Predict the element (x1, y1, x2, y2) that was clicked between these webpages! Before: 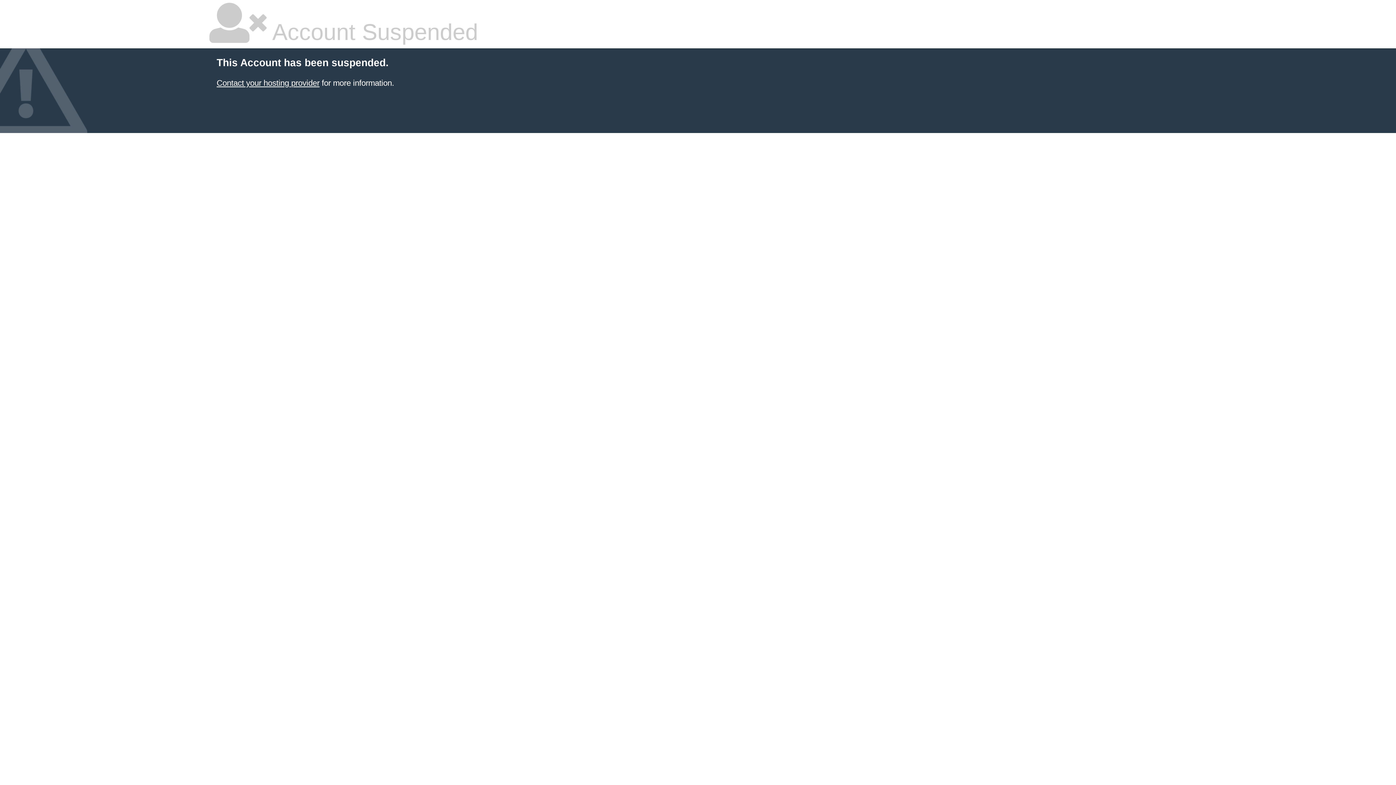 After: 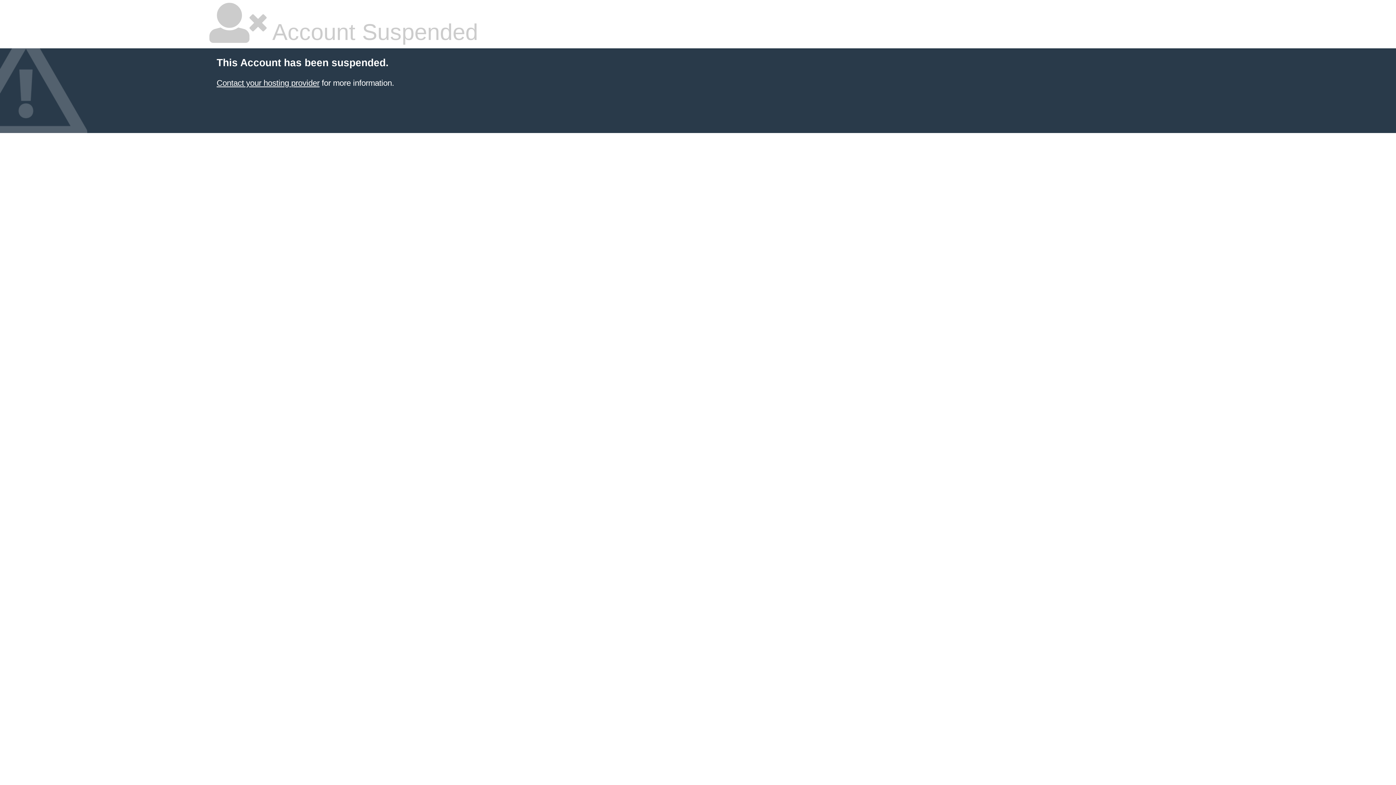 Action: label: Contact your hosting provider bbox: (216, 78, 319, 87)